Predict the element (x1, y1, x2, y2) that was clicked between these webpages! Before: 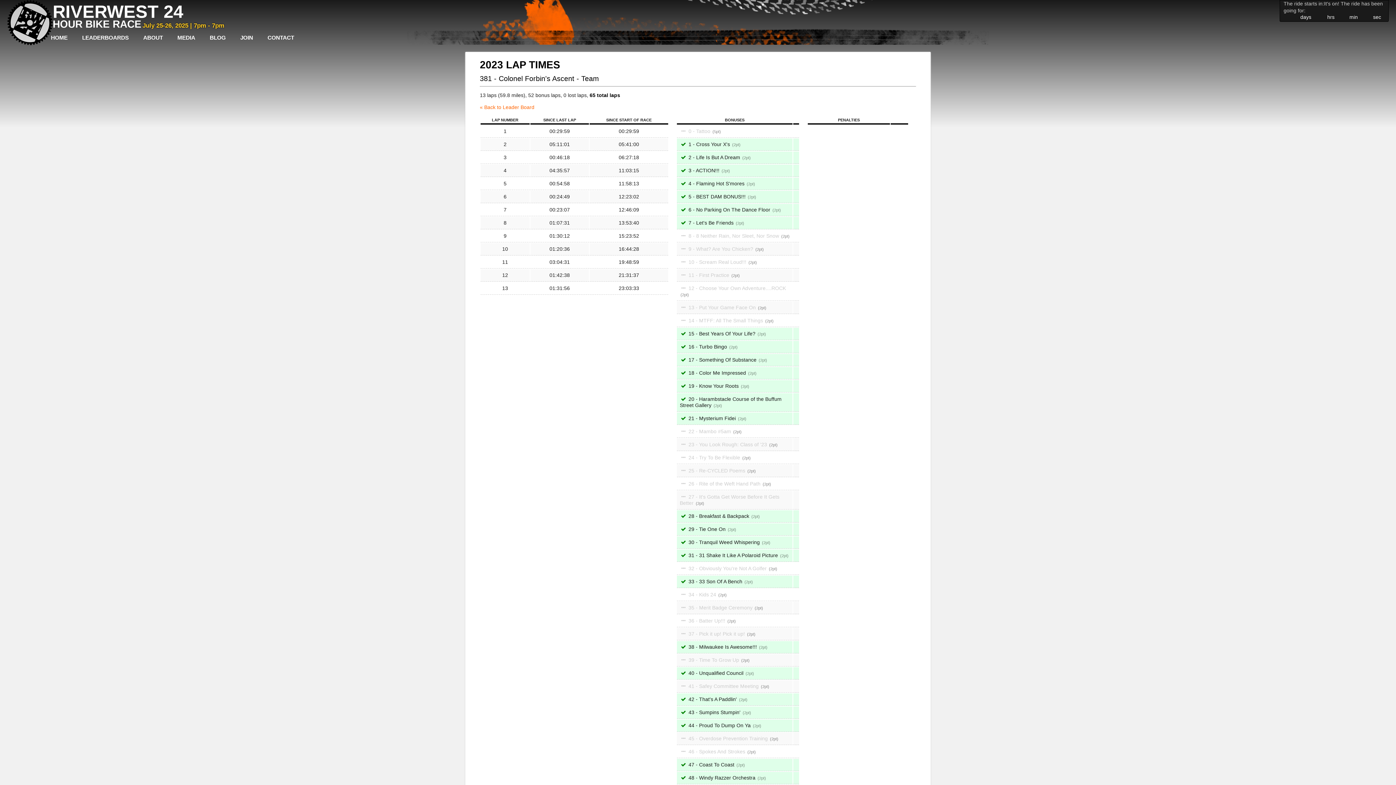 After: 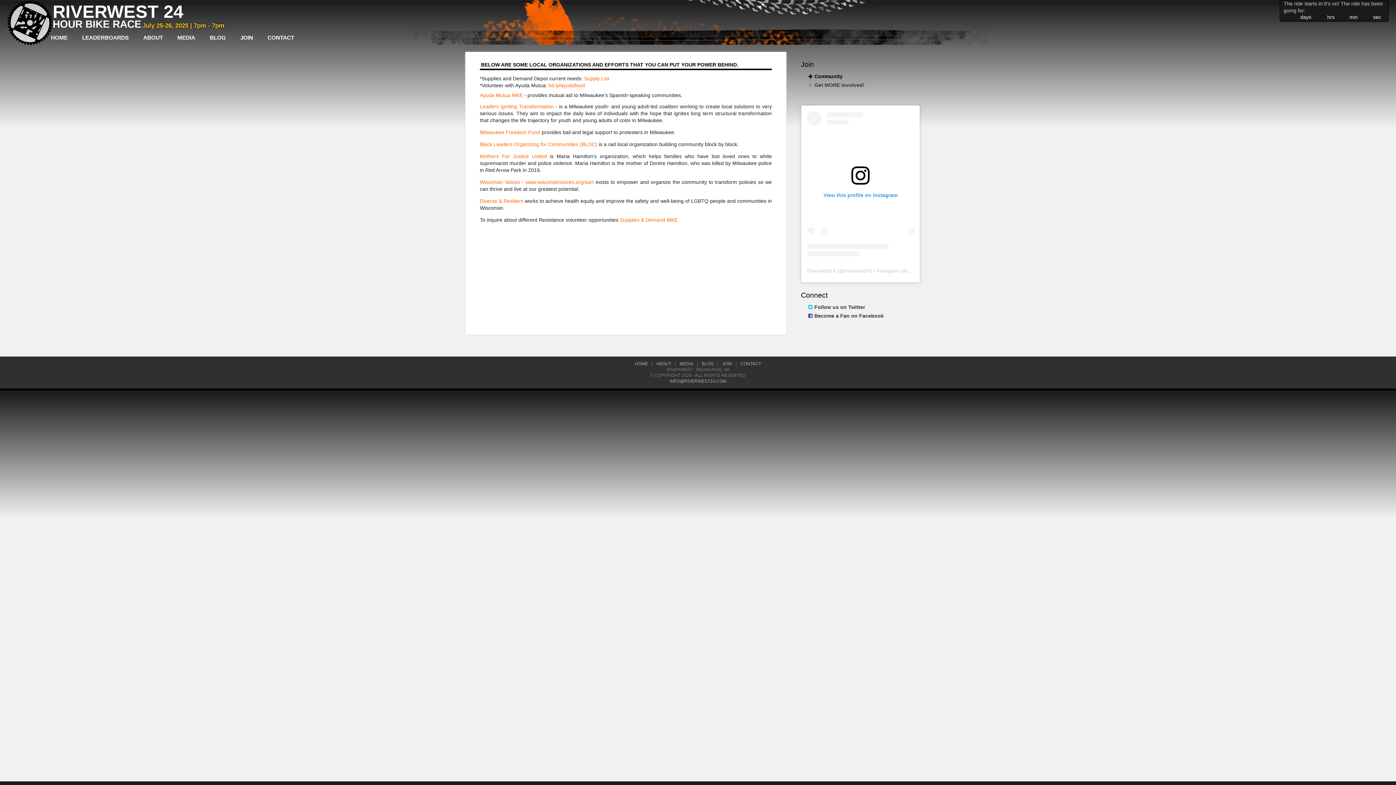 Action: bbox: (233, 30, 260, 44) label: JOIN